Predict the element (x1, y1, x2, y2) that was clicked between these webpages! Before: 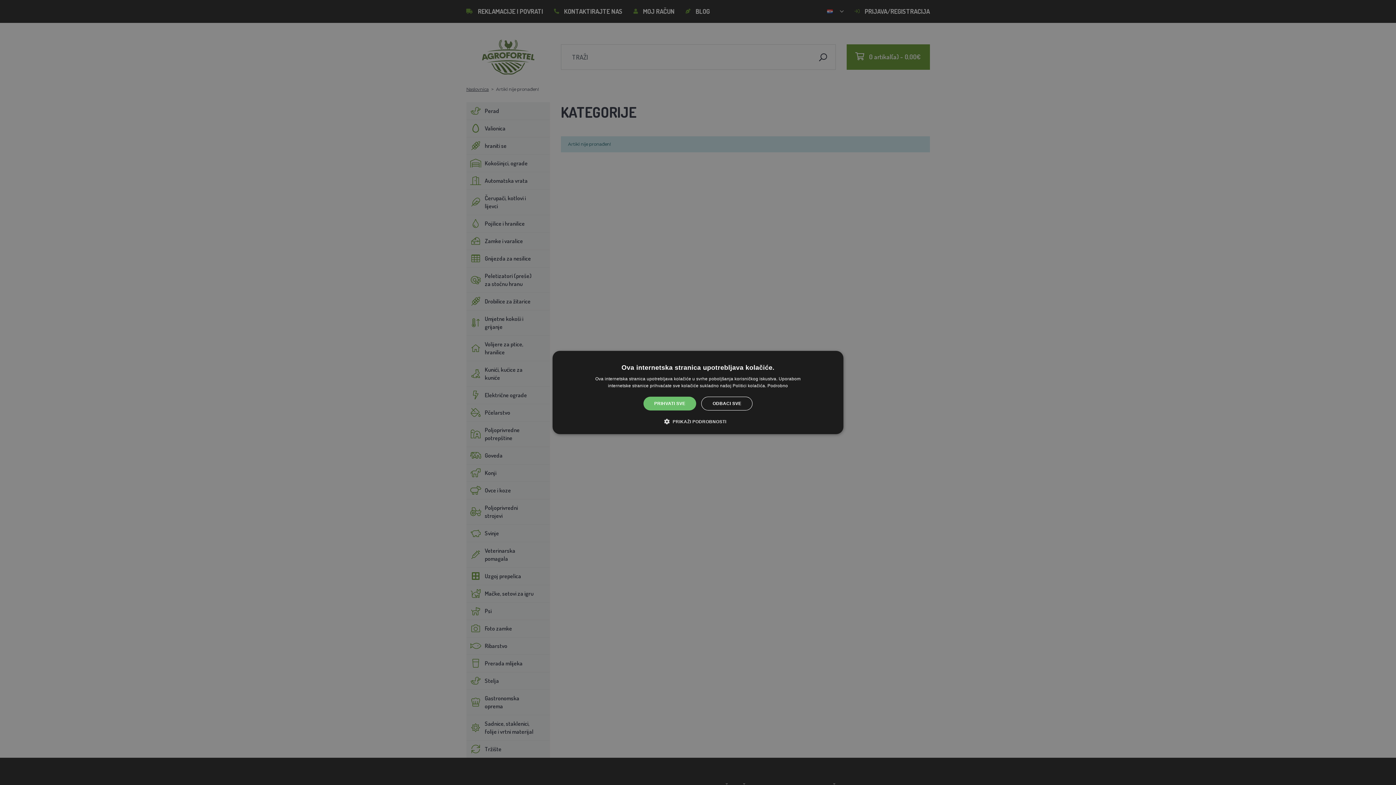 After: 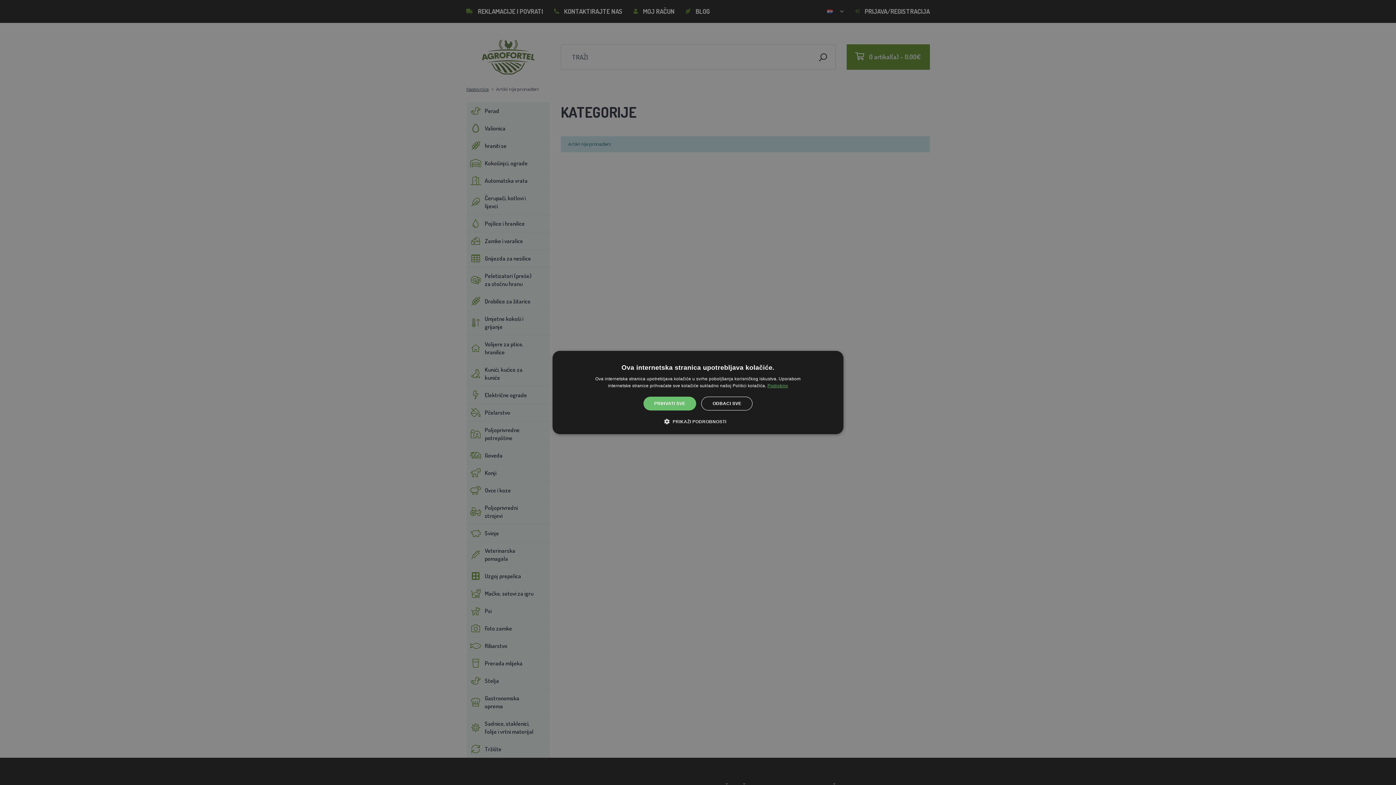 Action: label: Podrobno, opens a new window bbox: (767, 383, 788, 388)